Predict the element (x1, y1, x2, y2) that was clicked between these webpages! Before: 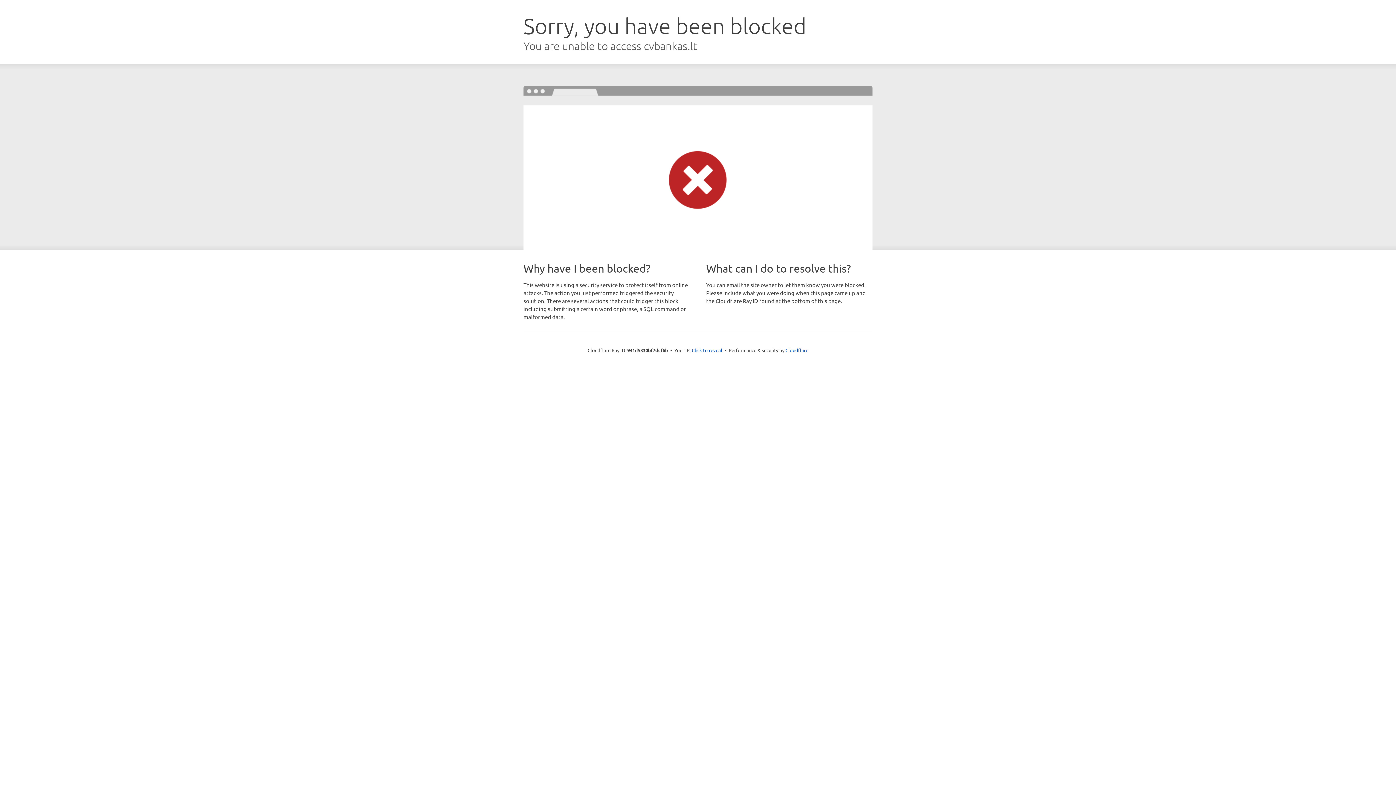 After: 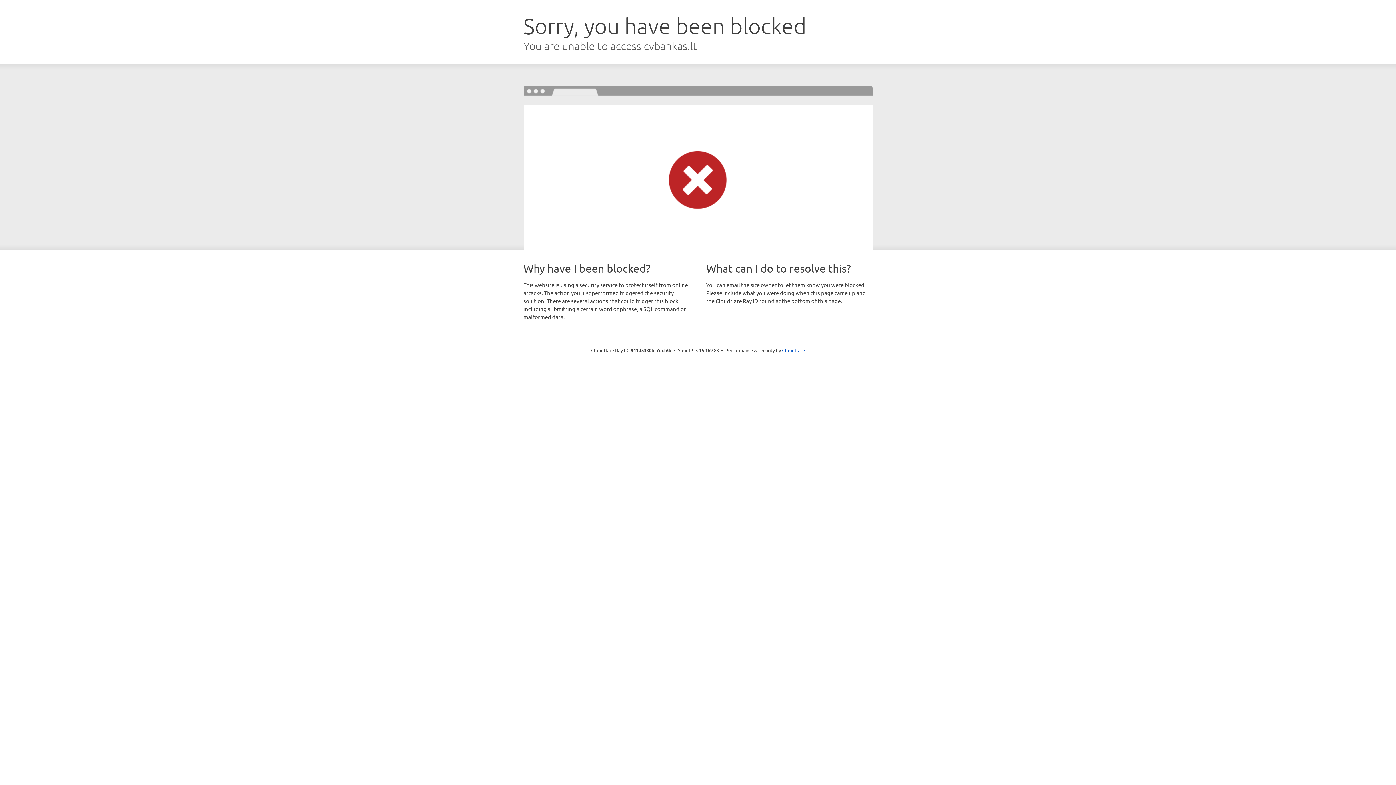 Action: bbox: (692, 346, 722, 353) label: Click to reveal